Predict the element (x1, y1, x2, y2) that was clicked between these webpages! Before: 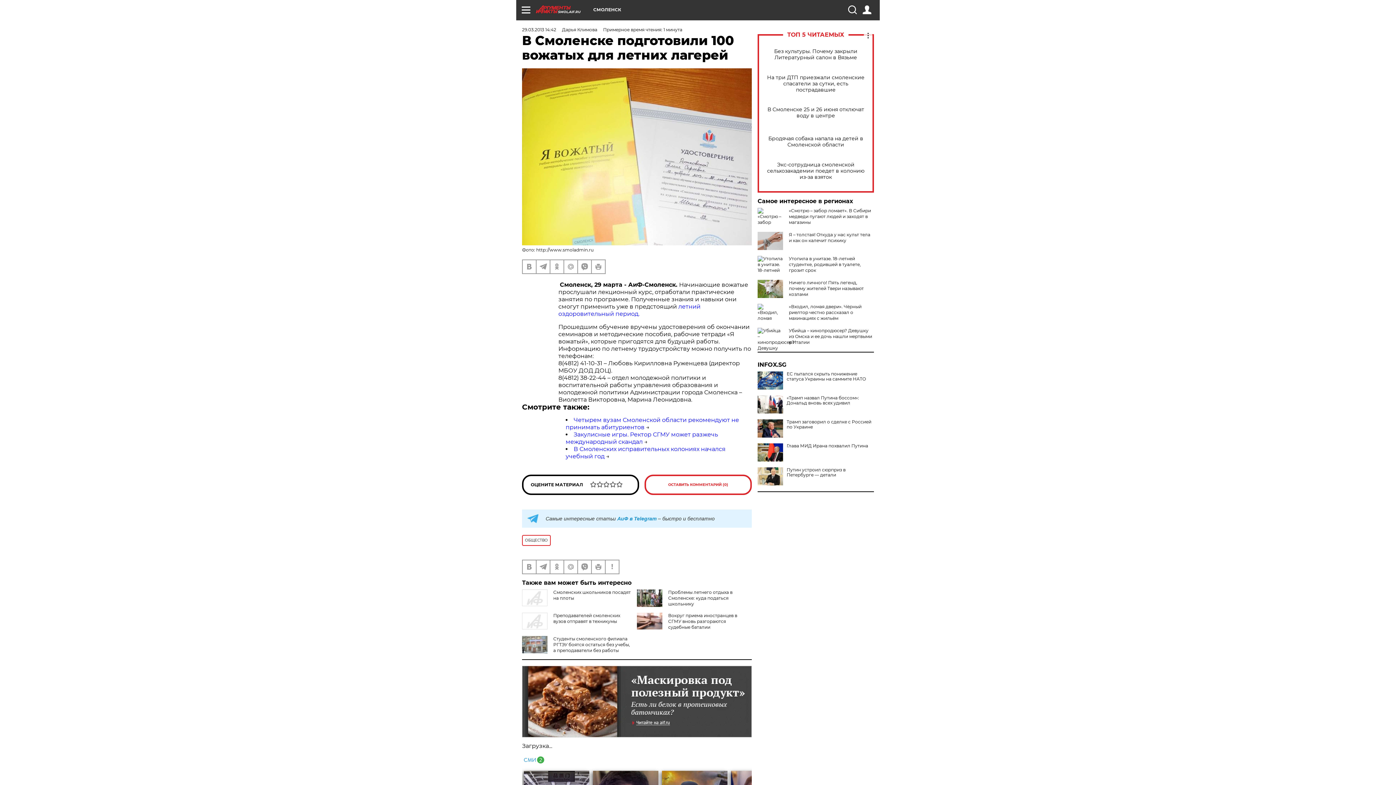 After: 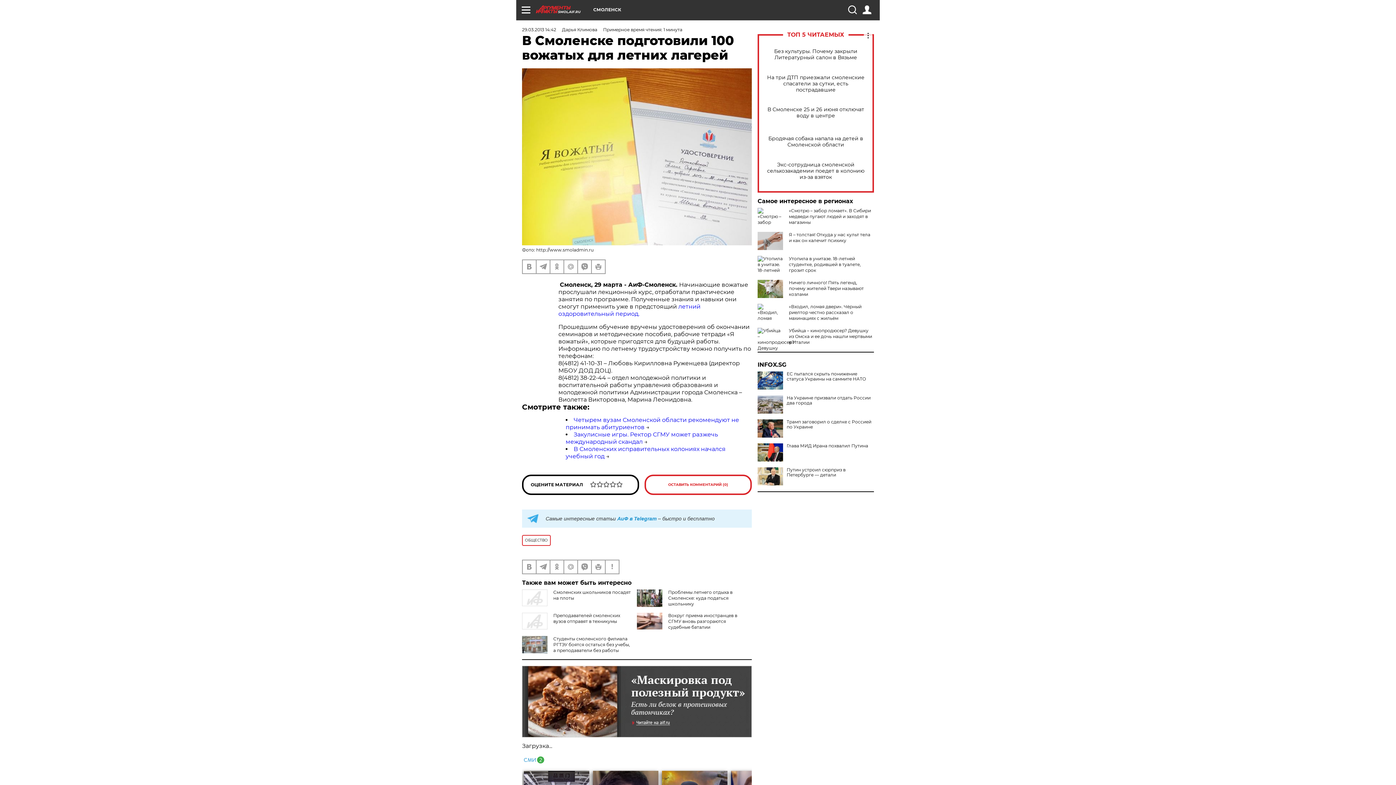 Action: bbox: (757, 395, 783, 413)